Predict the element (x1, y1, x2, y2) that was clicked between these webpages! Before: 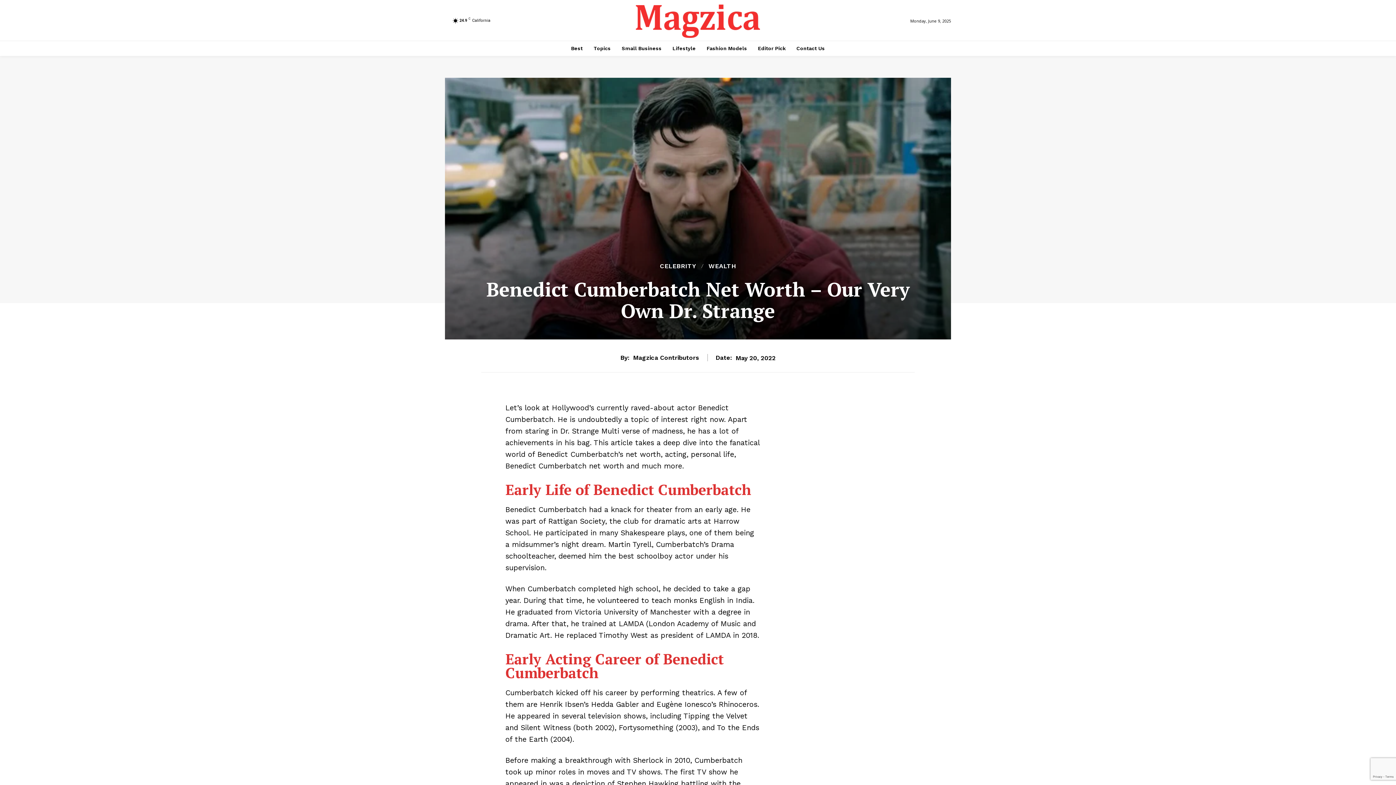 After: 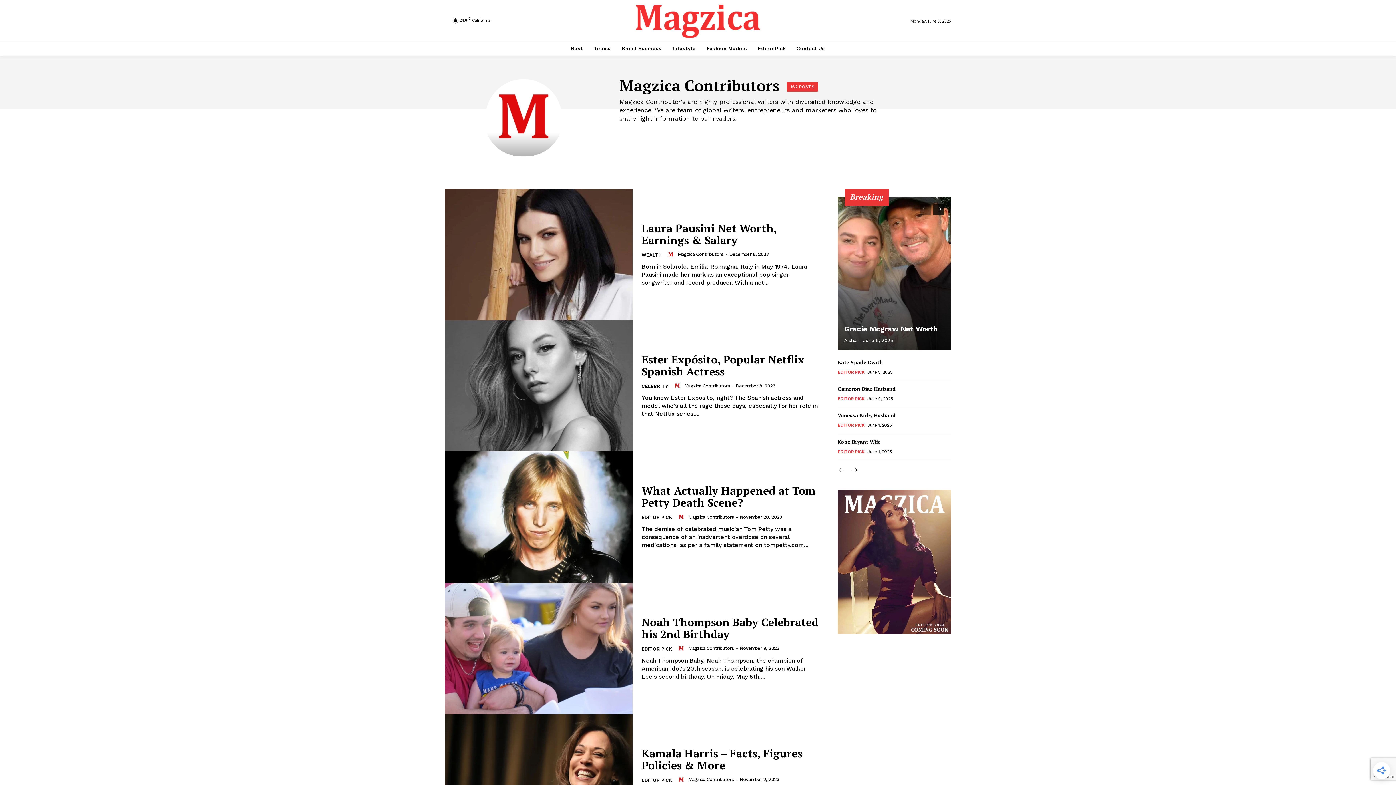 Action: bbox: (633, 354, 699, 361) label: Magzica Contributors